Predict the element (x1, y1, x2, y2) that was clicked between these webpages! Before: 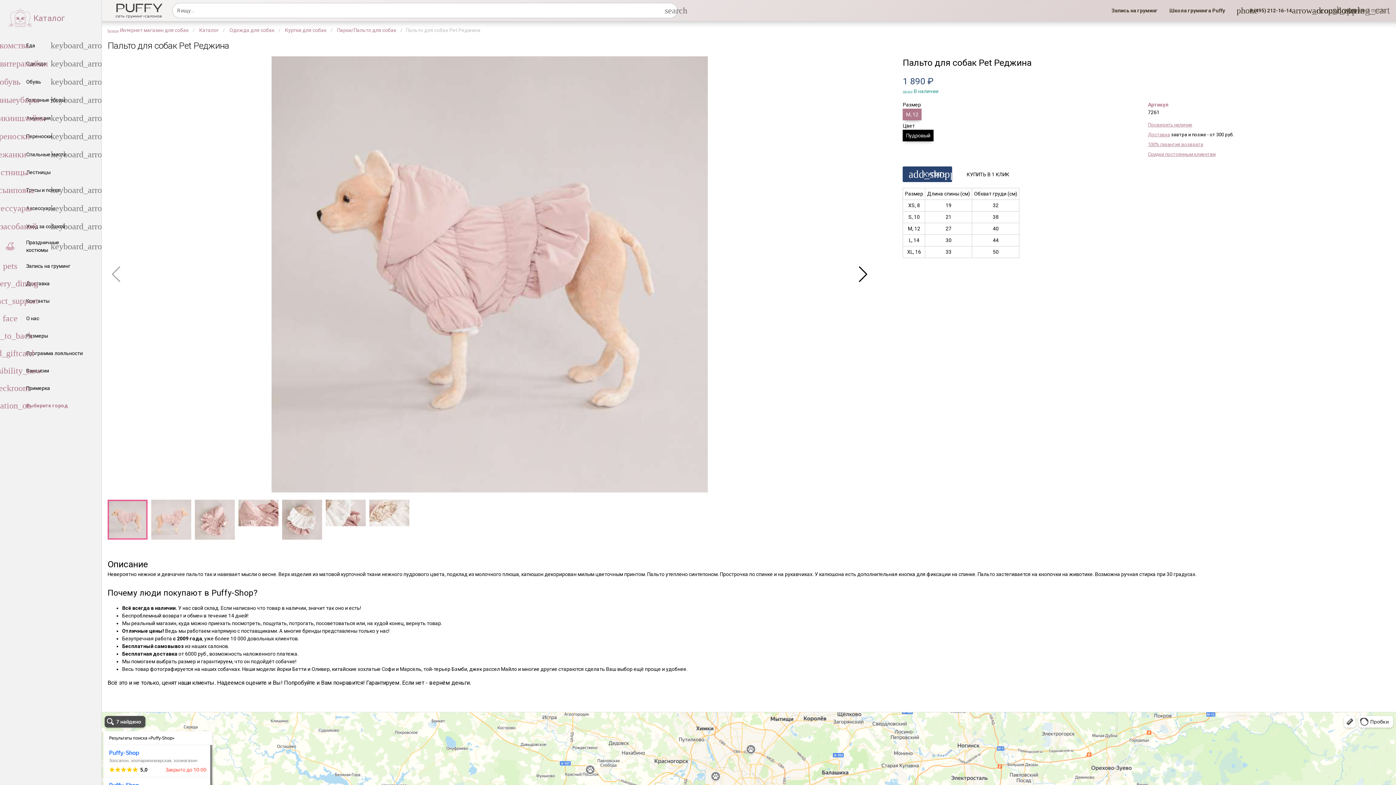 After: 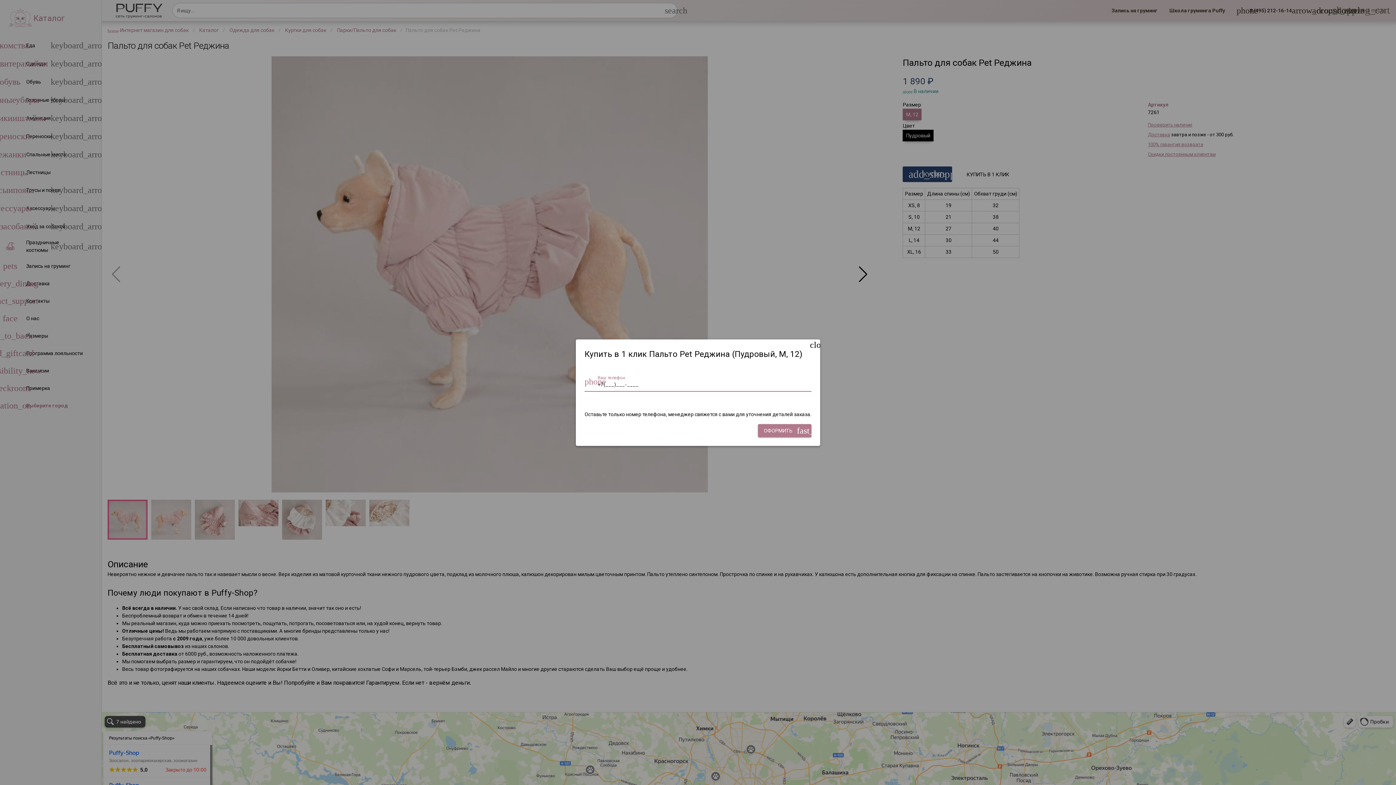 Action: label: КУПИТЬ В 1 КЛИК bbox: (961, 166, 1015, 182)